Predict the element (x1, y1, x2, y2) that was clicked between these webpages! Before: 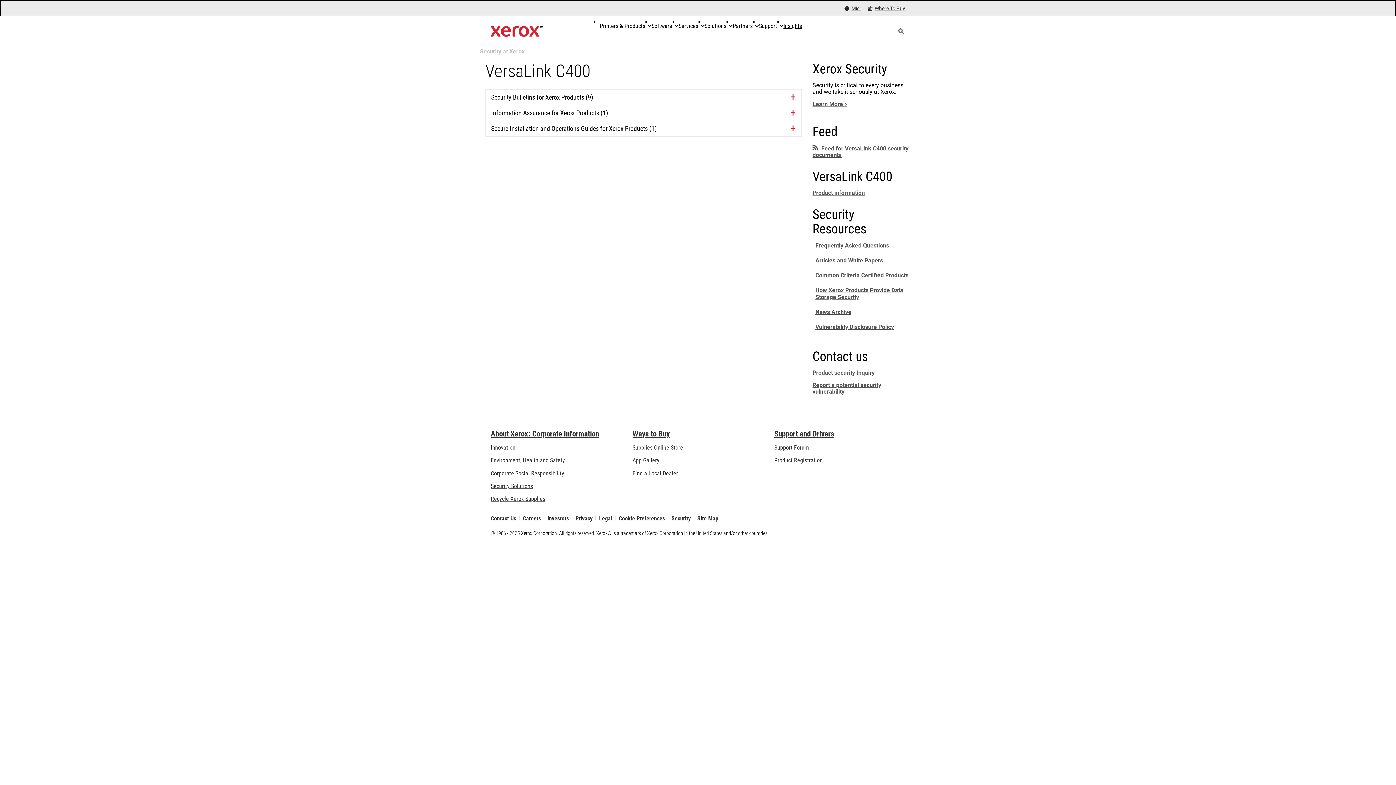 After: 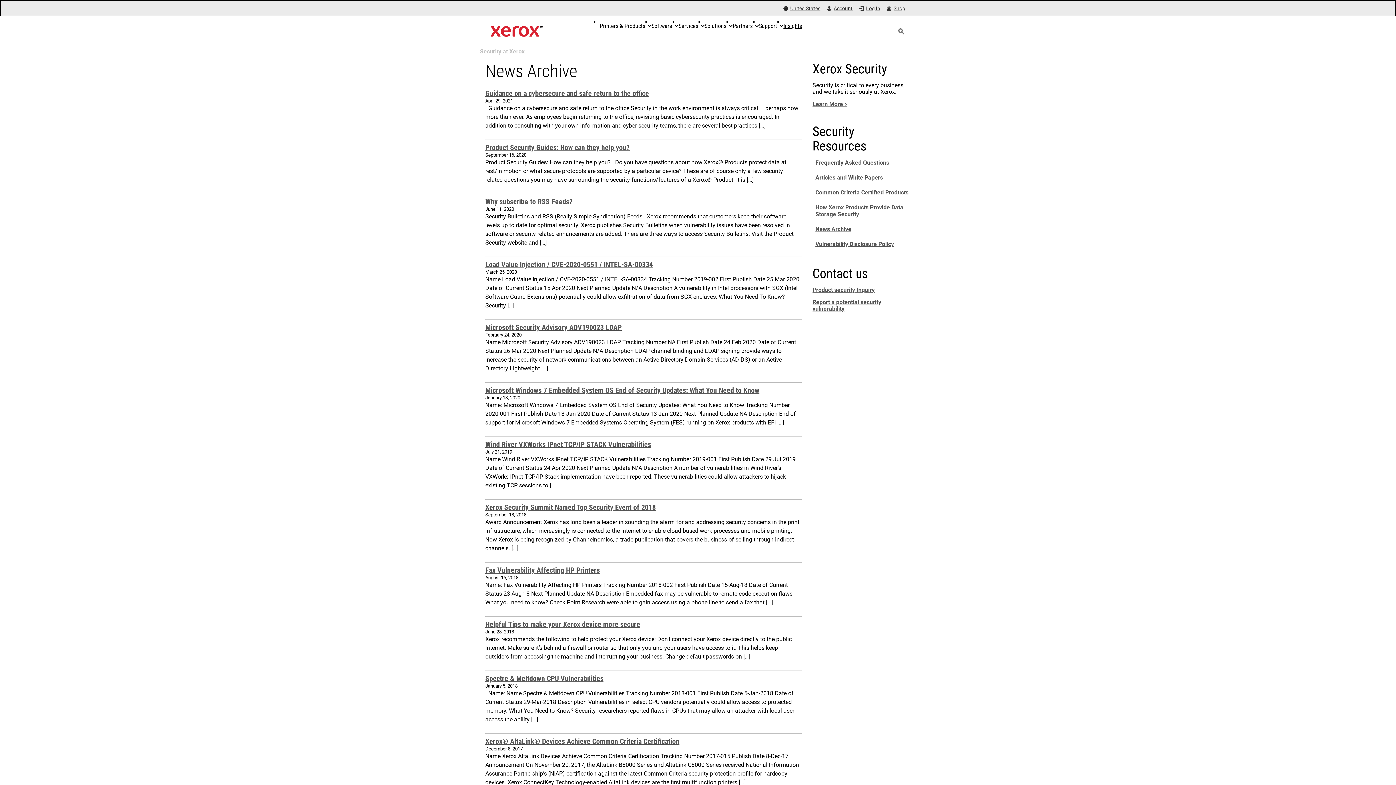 Action: label: News Archive bbox: (815, 308, 851, 315)